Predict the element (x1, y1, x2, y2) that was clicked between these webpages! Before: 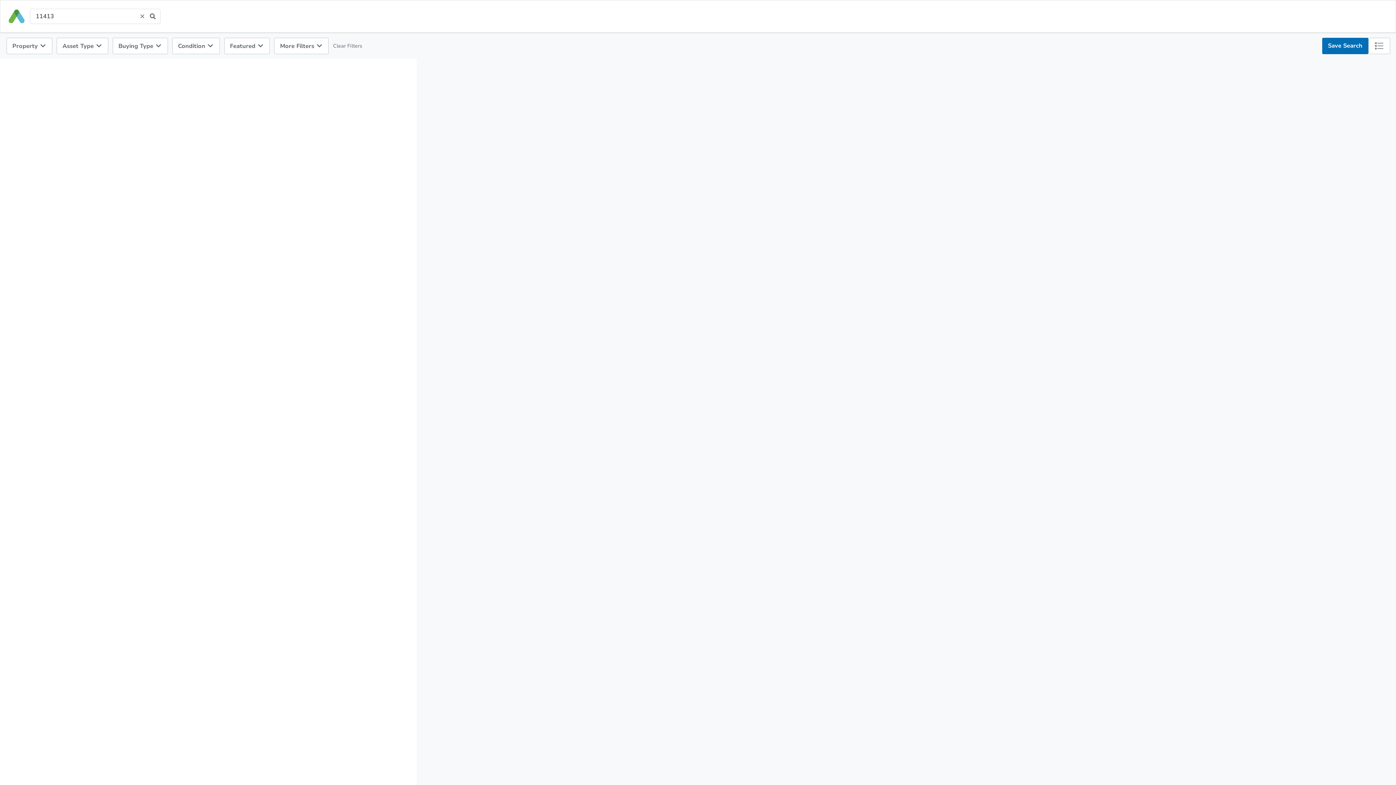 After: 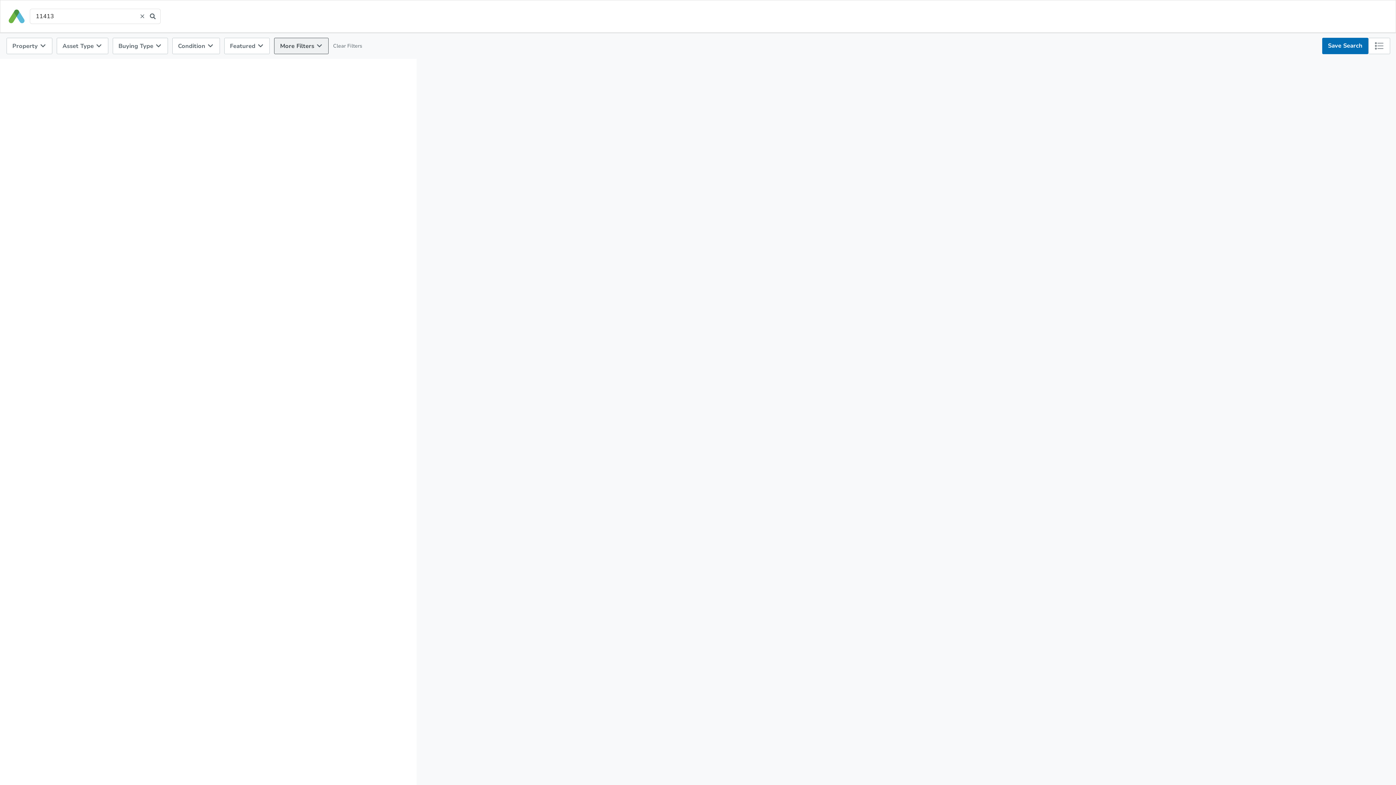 Action: label: More Filters  bbox: (274, 37, 328, 54)